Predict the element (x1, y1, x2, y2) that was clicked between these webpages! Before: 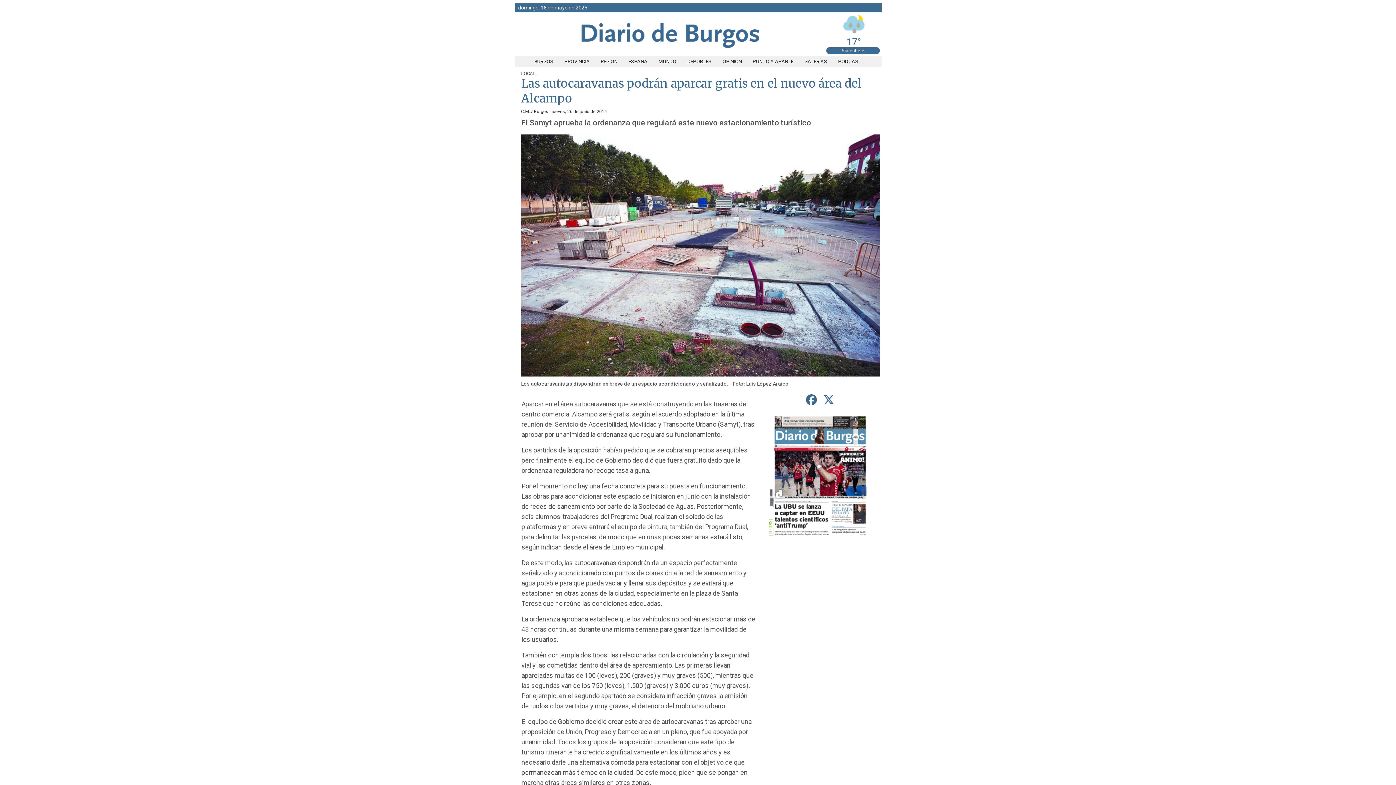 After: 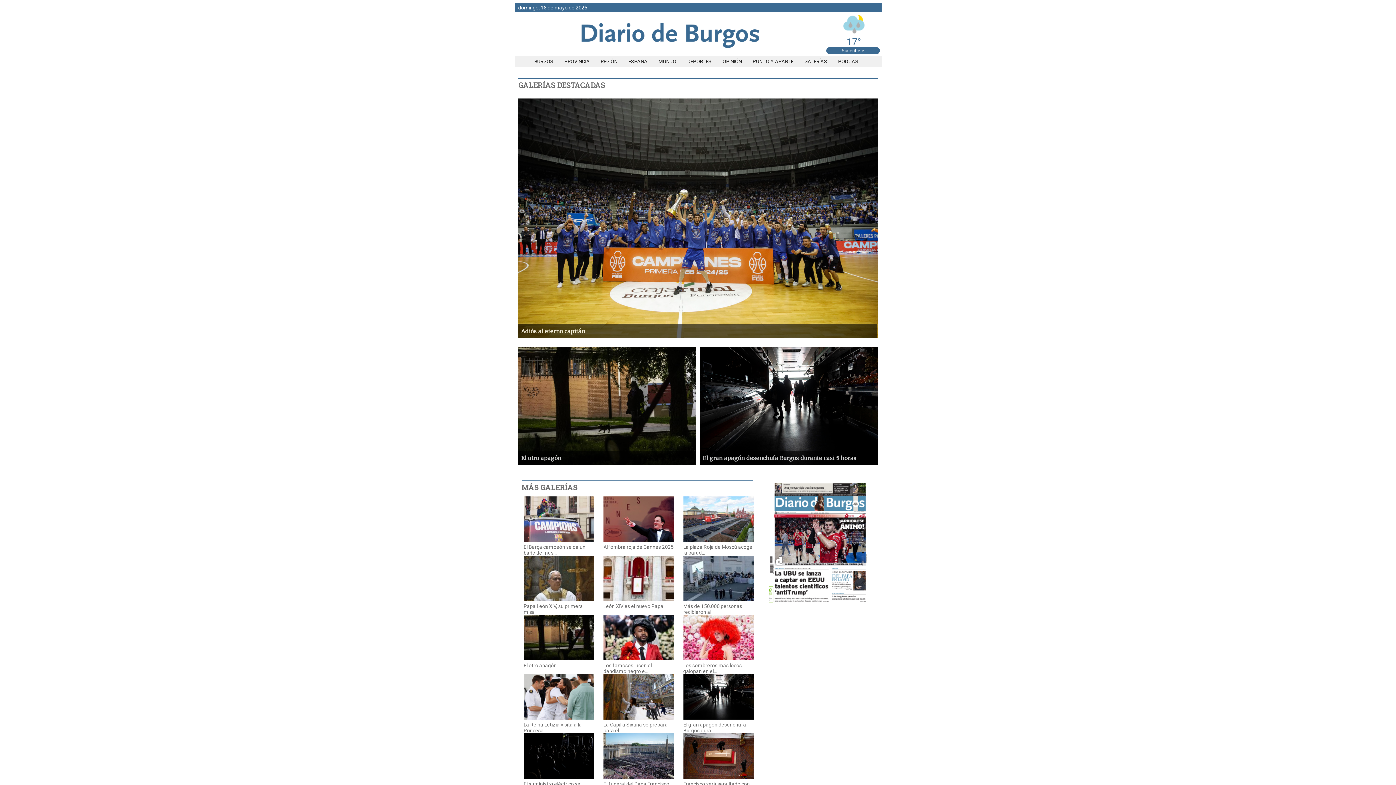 Action: label: GALERÍAS bbox: (799, 58, 832, 64)